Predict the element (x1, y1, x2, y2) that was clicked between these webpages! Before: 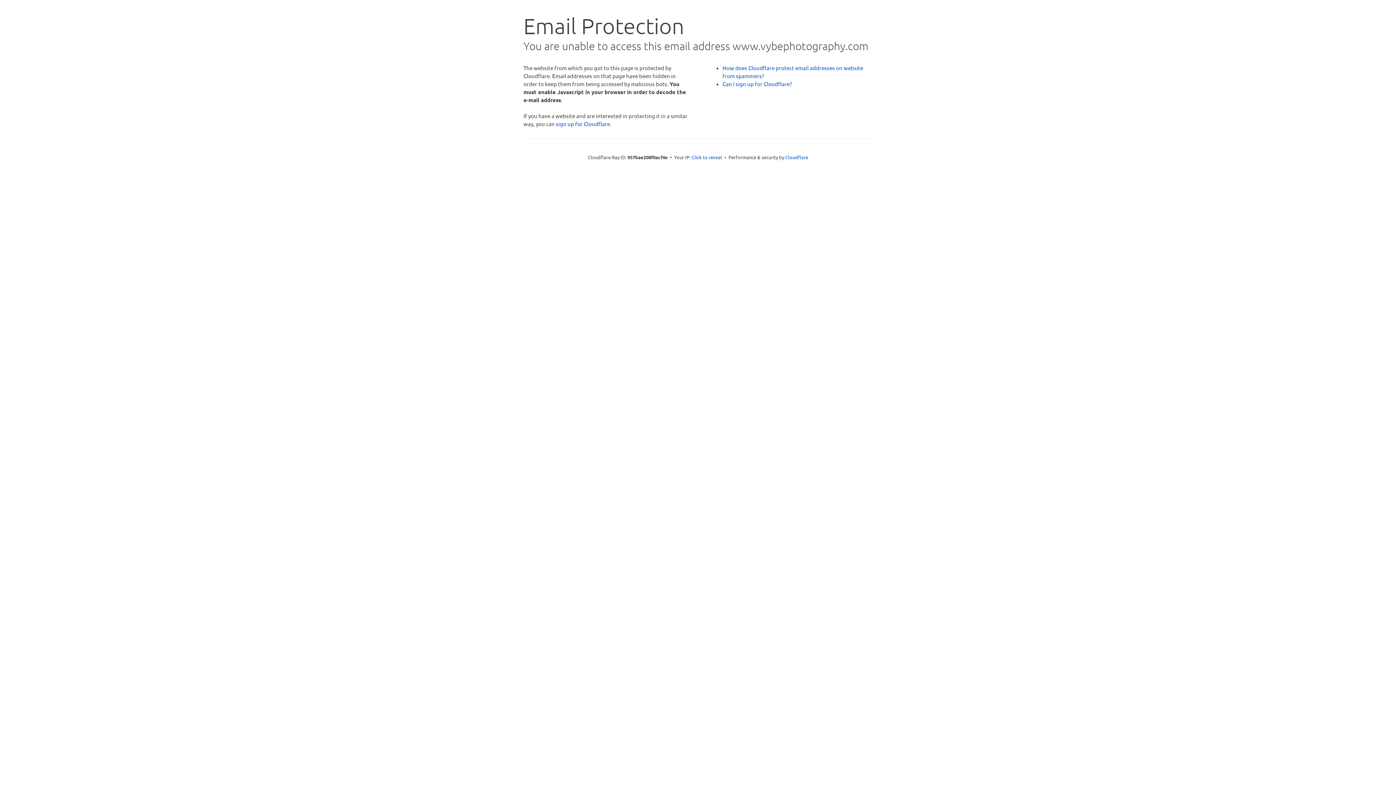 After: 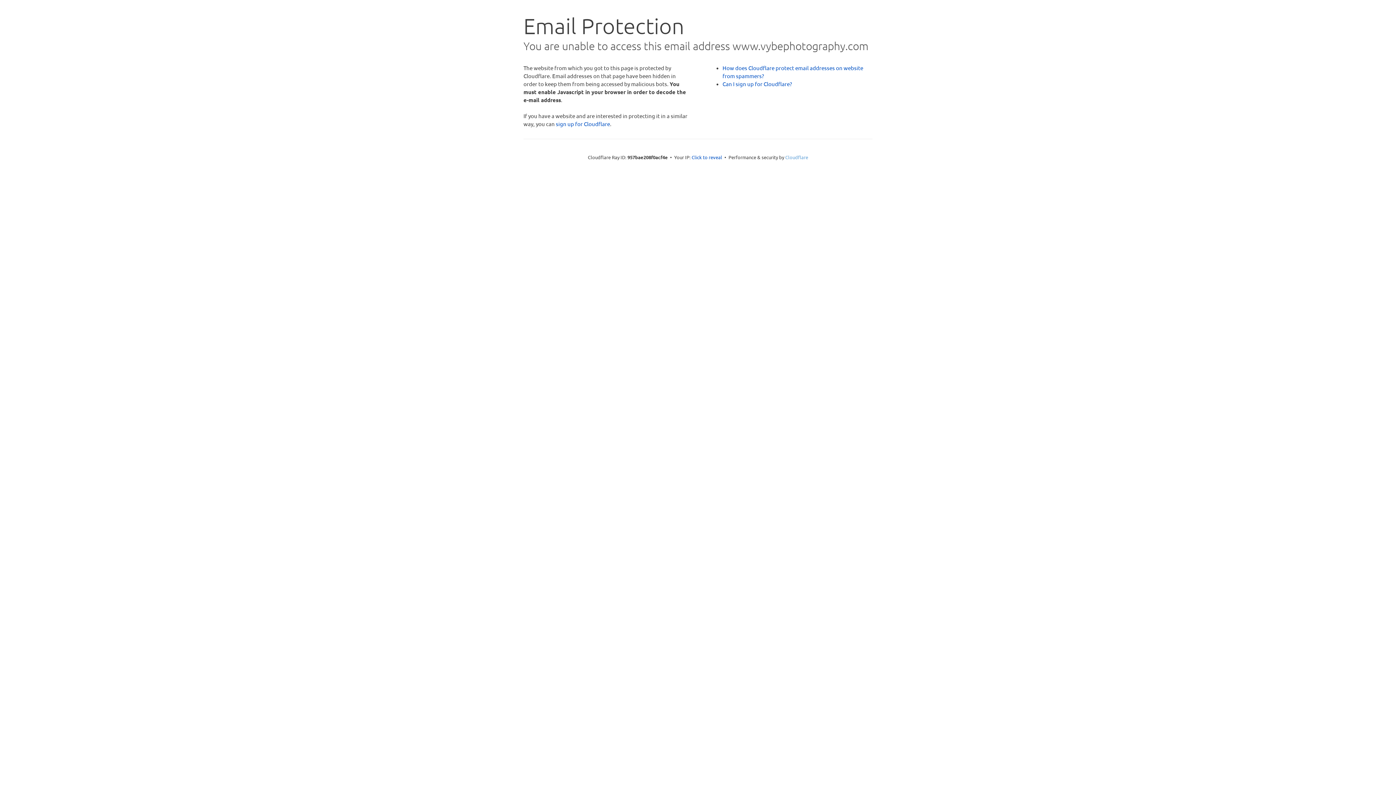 Action: bbox: (785, 154, 808, 160) label: Cloudflare